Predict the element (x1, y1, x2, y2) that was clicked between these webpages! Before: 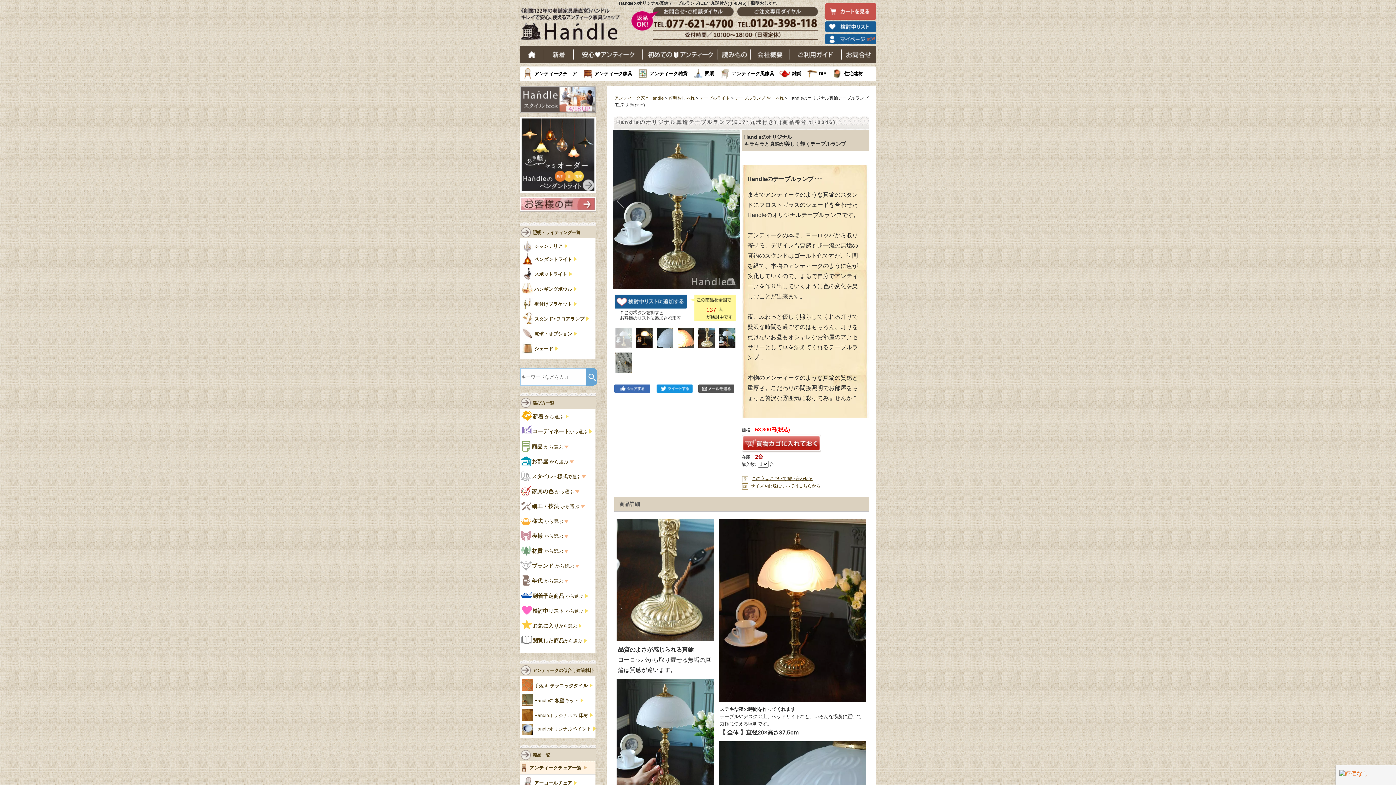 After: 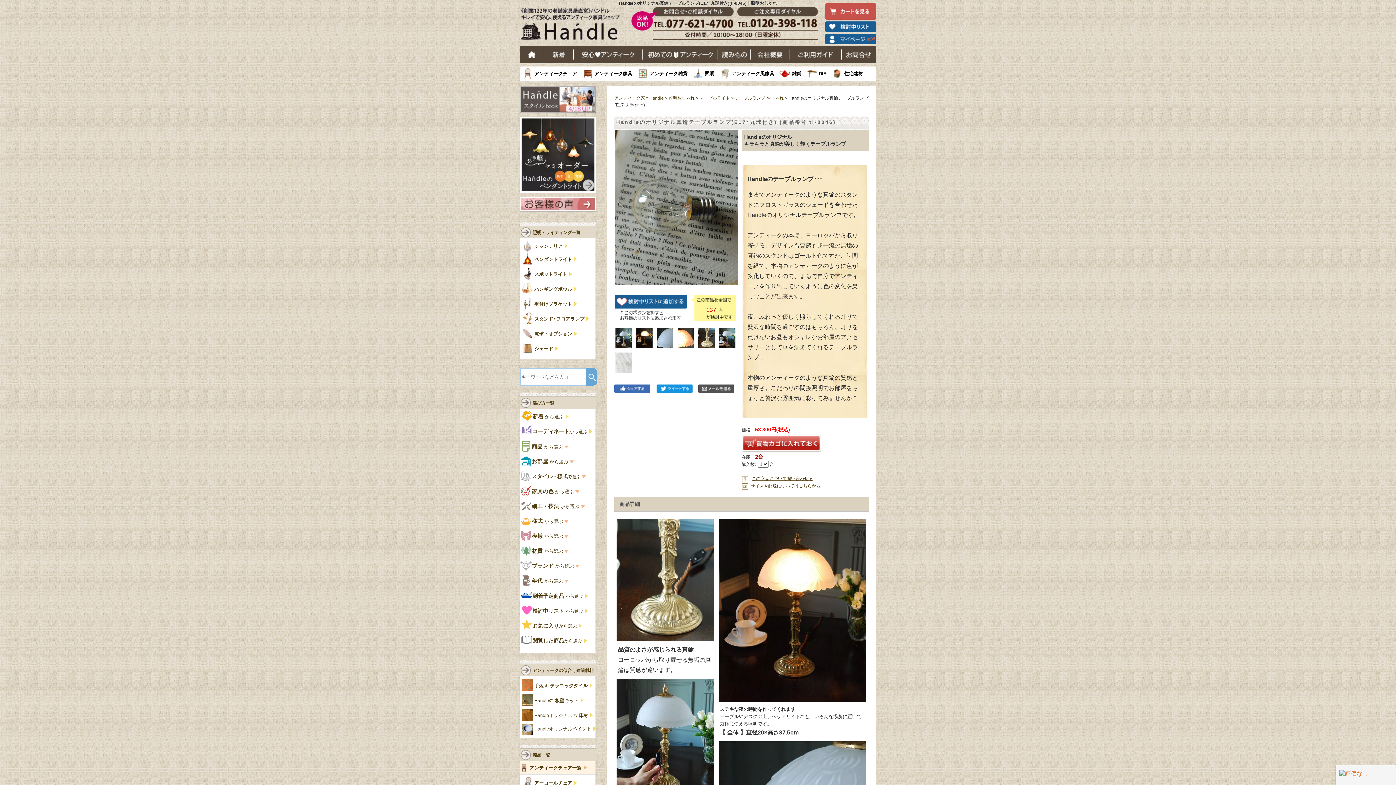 Action: bbox: (616, 194, 624, 209) label: Previous slide